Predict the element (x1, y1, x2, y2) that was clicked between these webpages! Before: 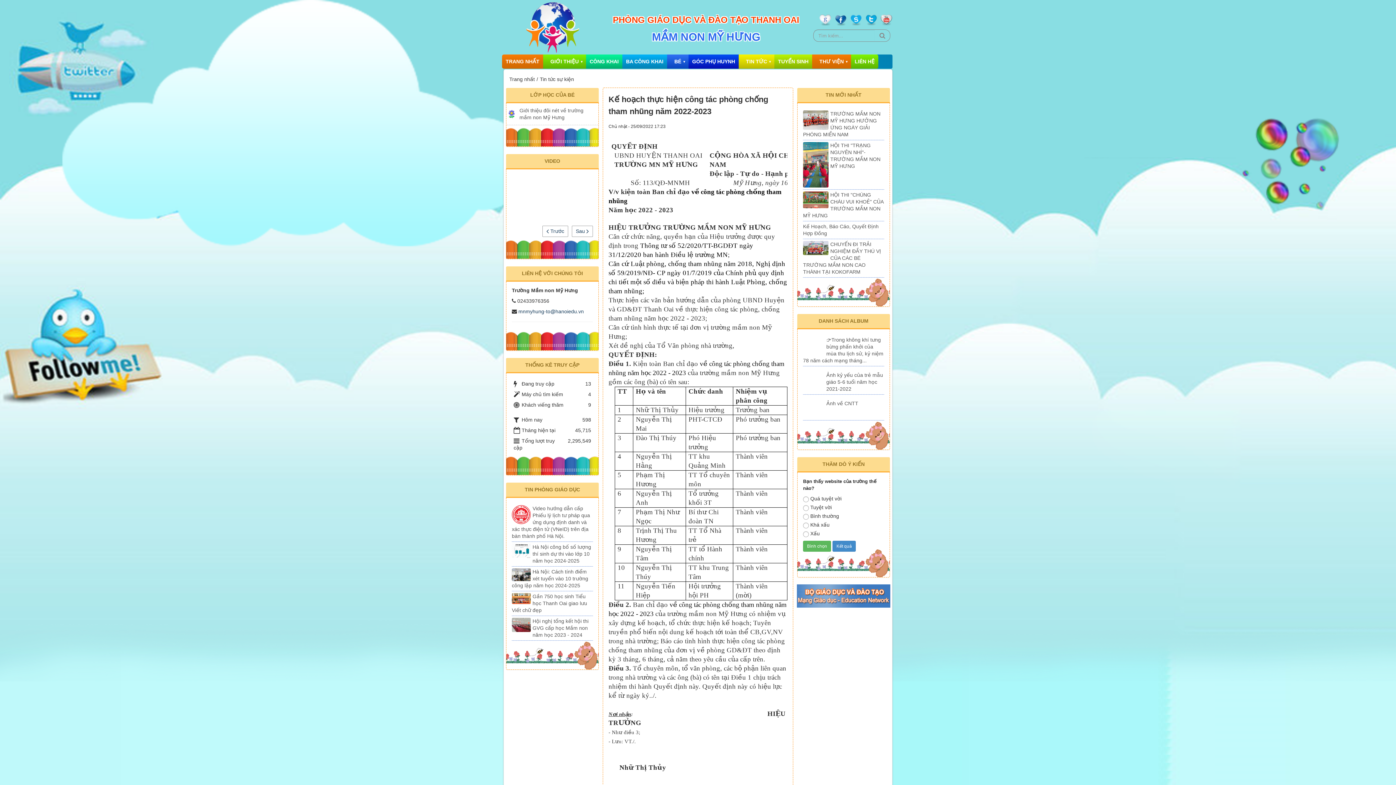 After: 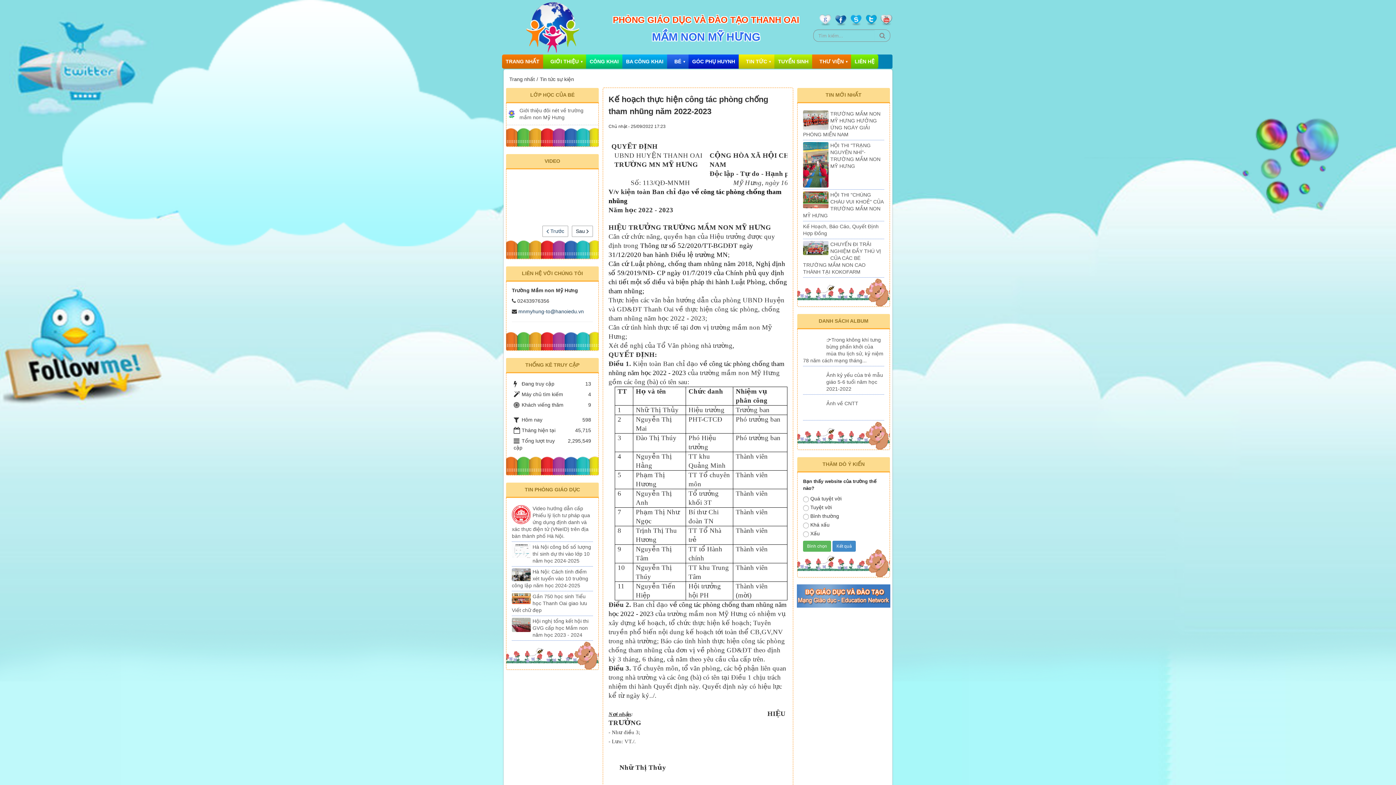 Action: bbox: (572, 225, 593, 237) label: Sau 